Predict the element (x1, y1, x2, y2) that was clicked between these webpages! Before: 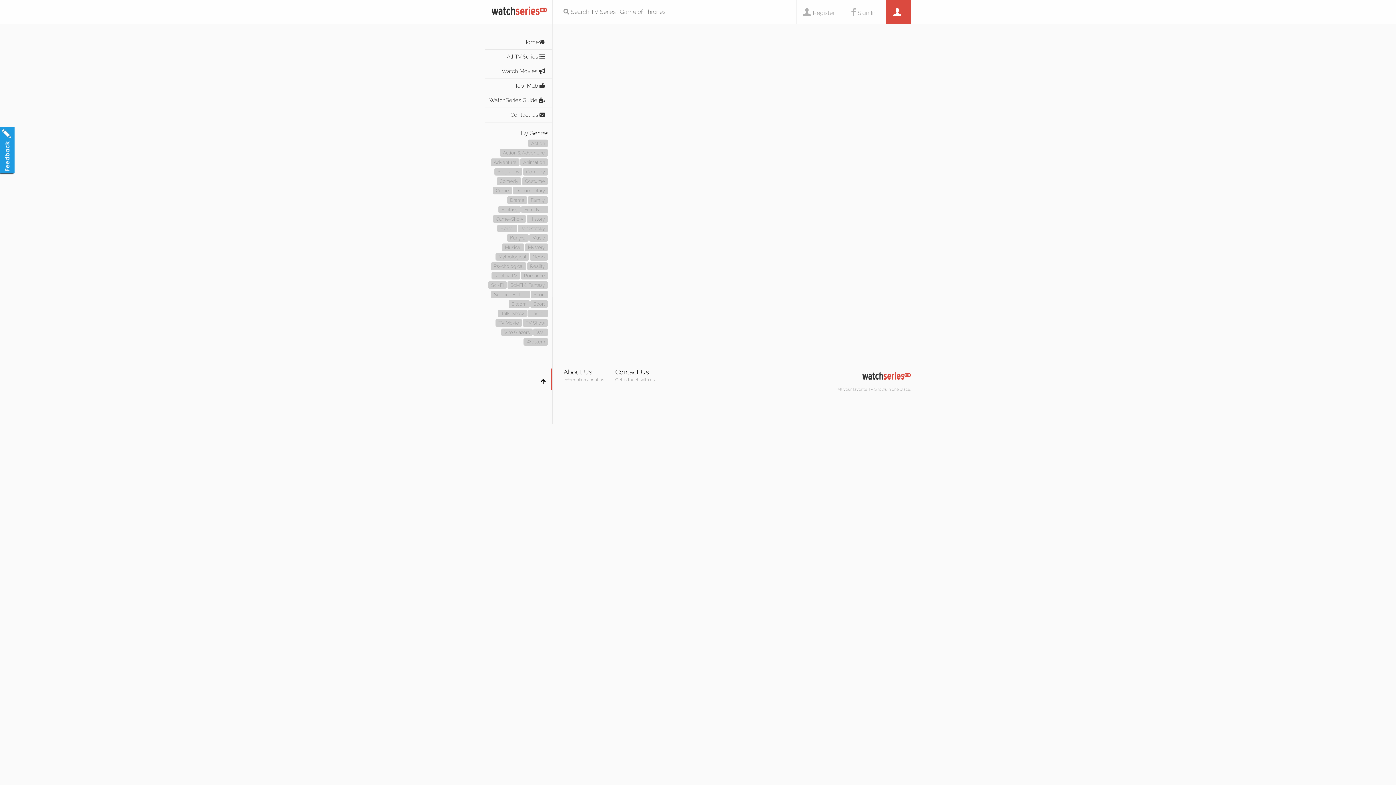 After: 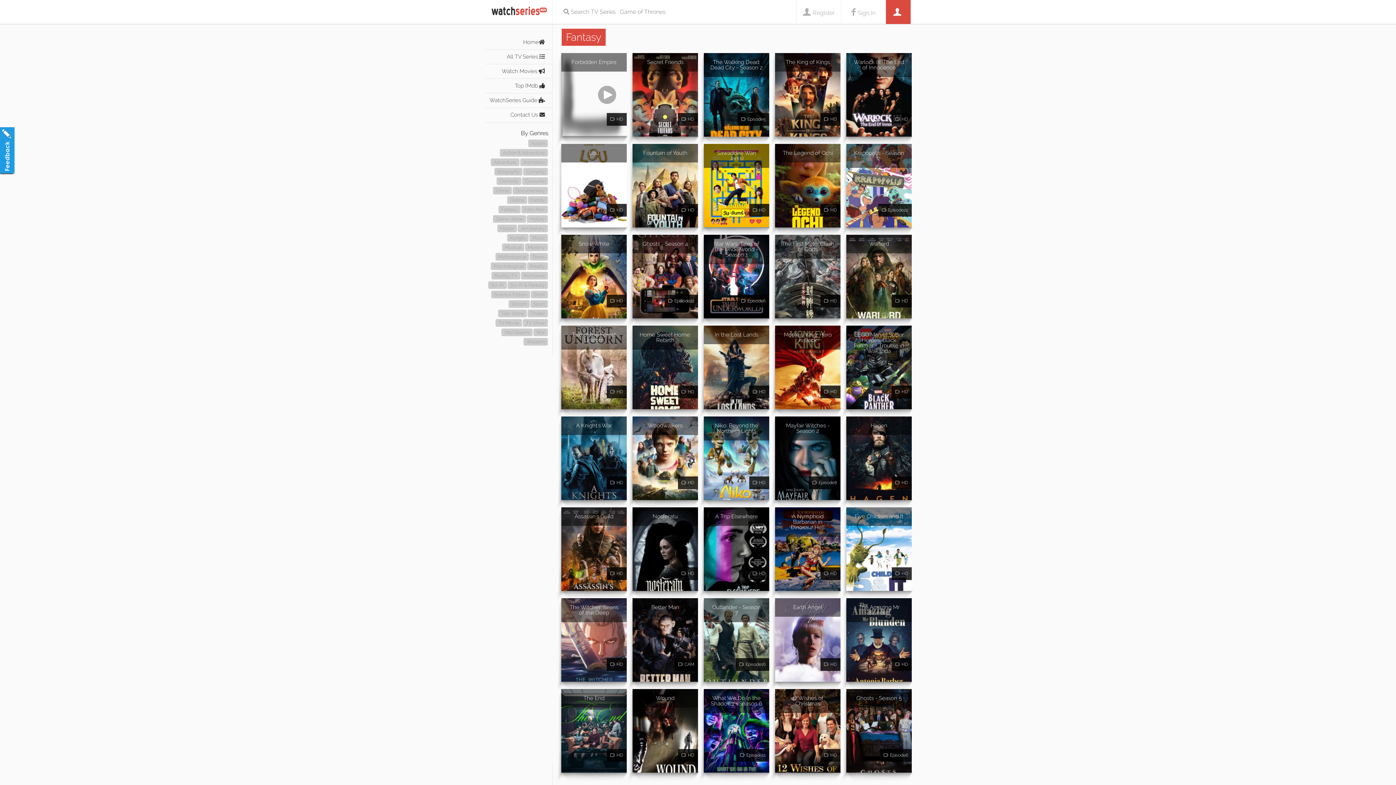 Action: label: Fantasy bbox: (498, 205, 520, 213)